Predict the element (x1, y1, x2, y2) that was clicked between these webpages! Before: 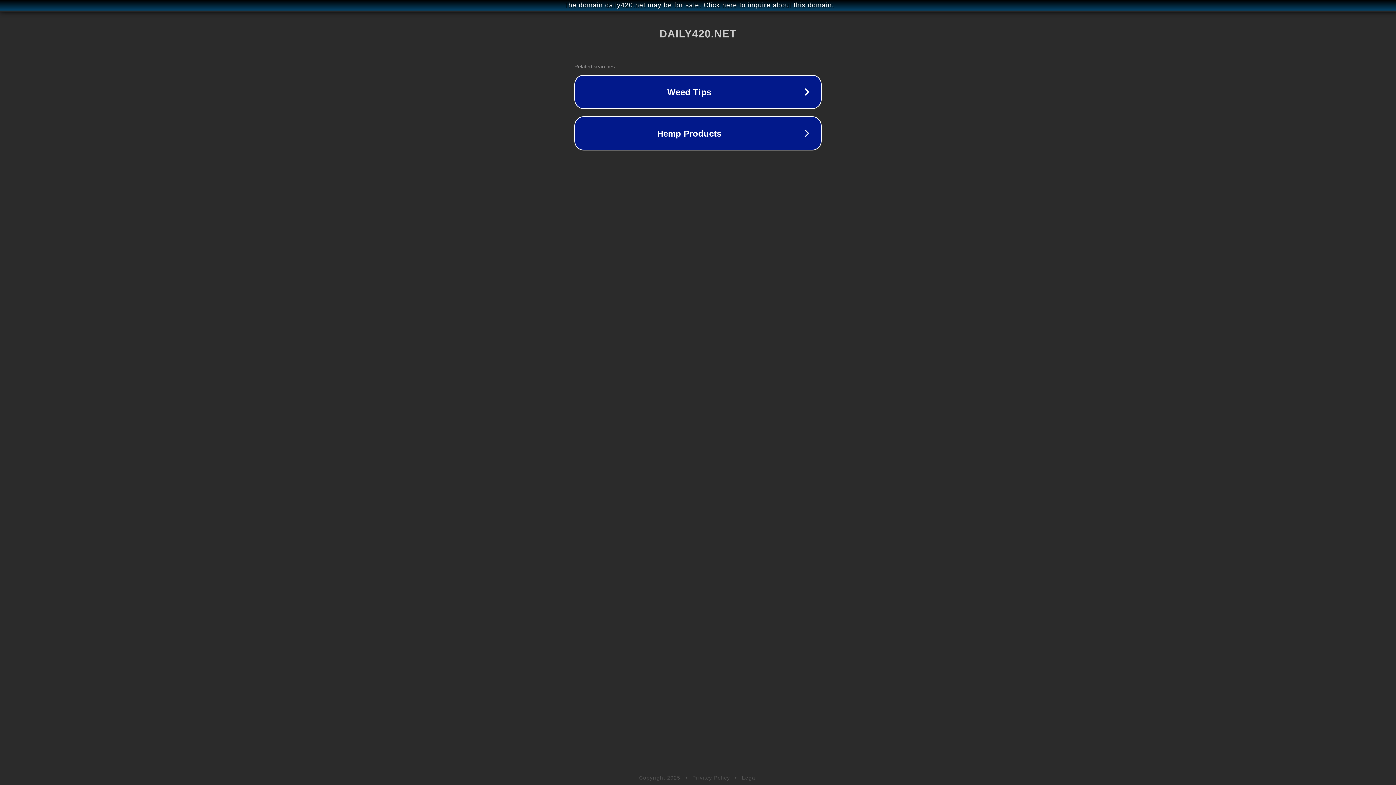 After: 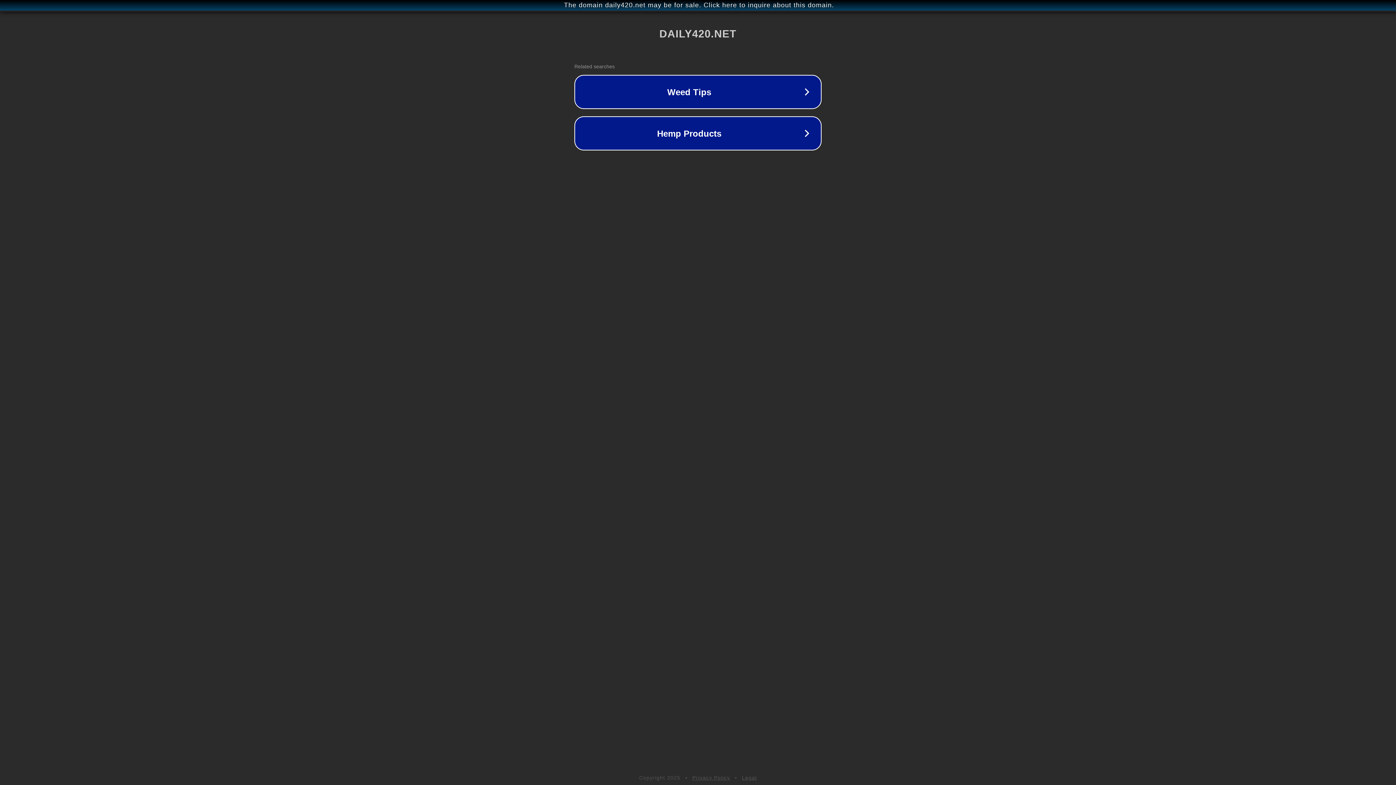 Action: bbox: (742, 775, 757, 781) label: Legal